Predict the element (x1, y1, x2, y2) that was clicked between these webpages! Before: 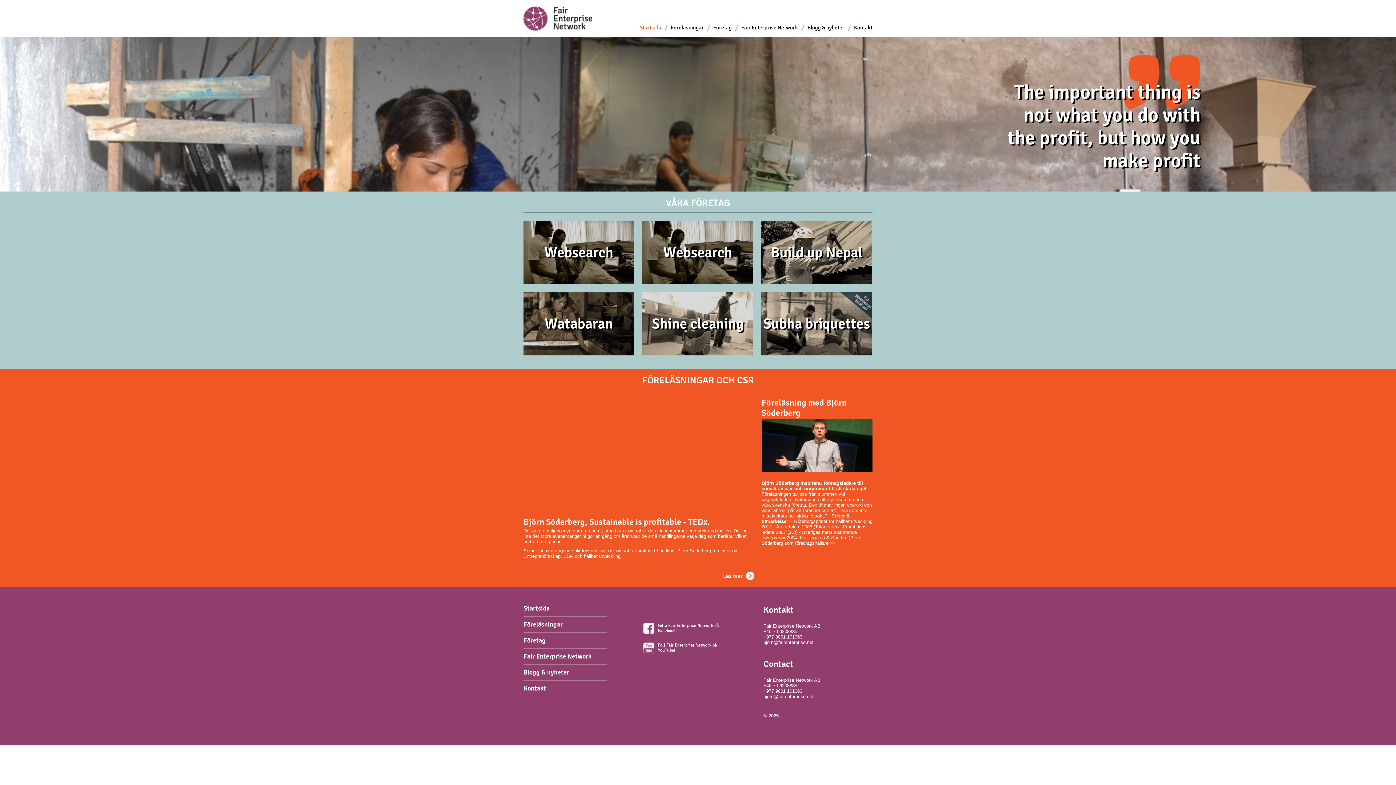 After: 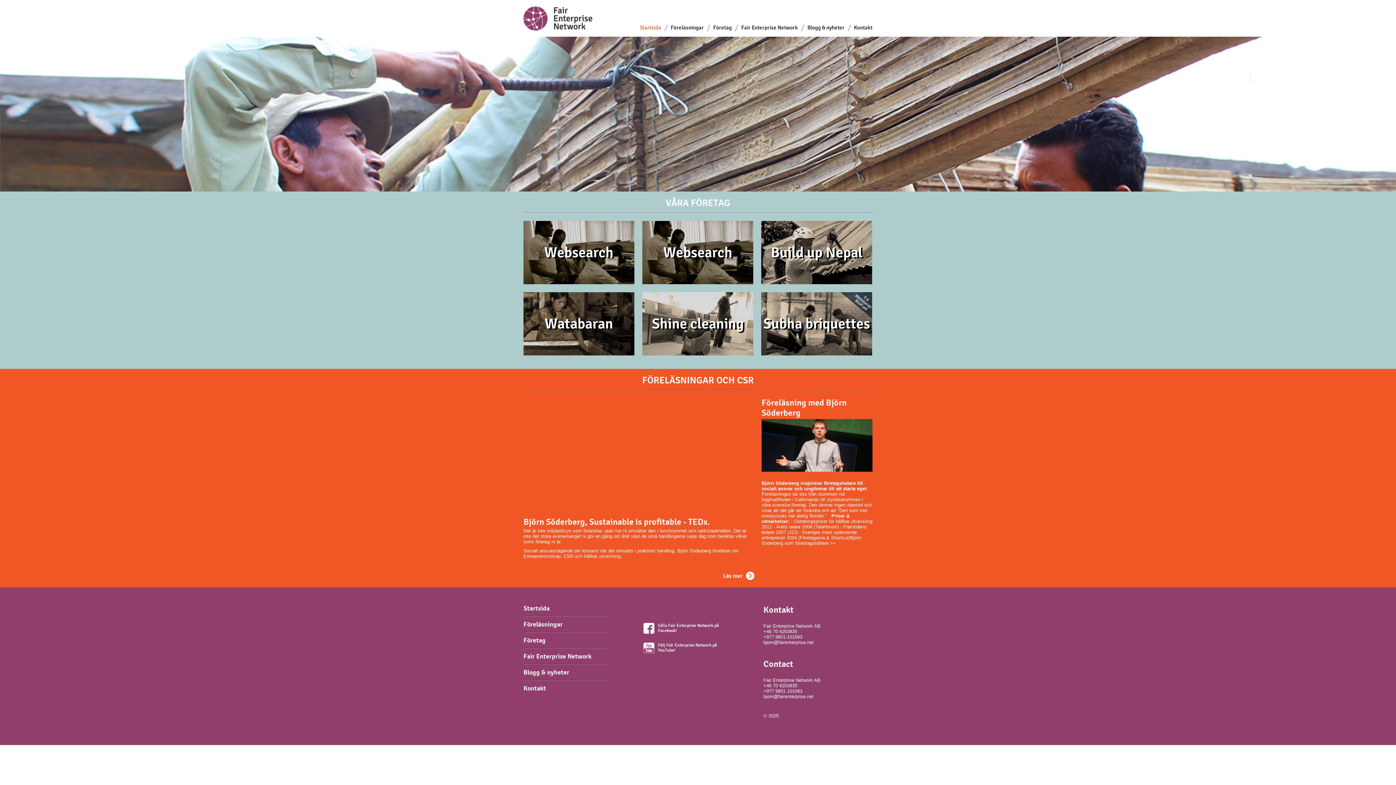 Action: bbox: (523, 6, 592, 30)